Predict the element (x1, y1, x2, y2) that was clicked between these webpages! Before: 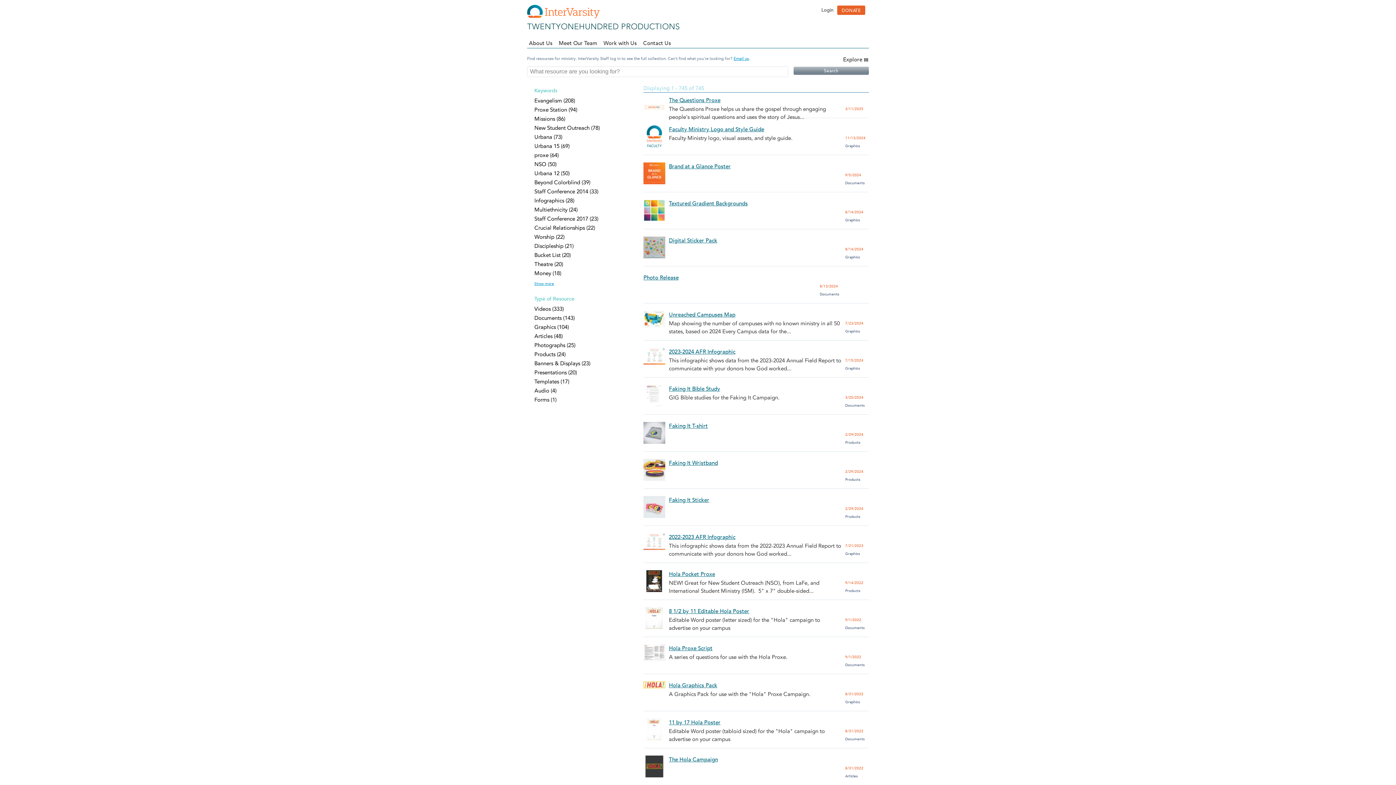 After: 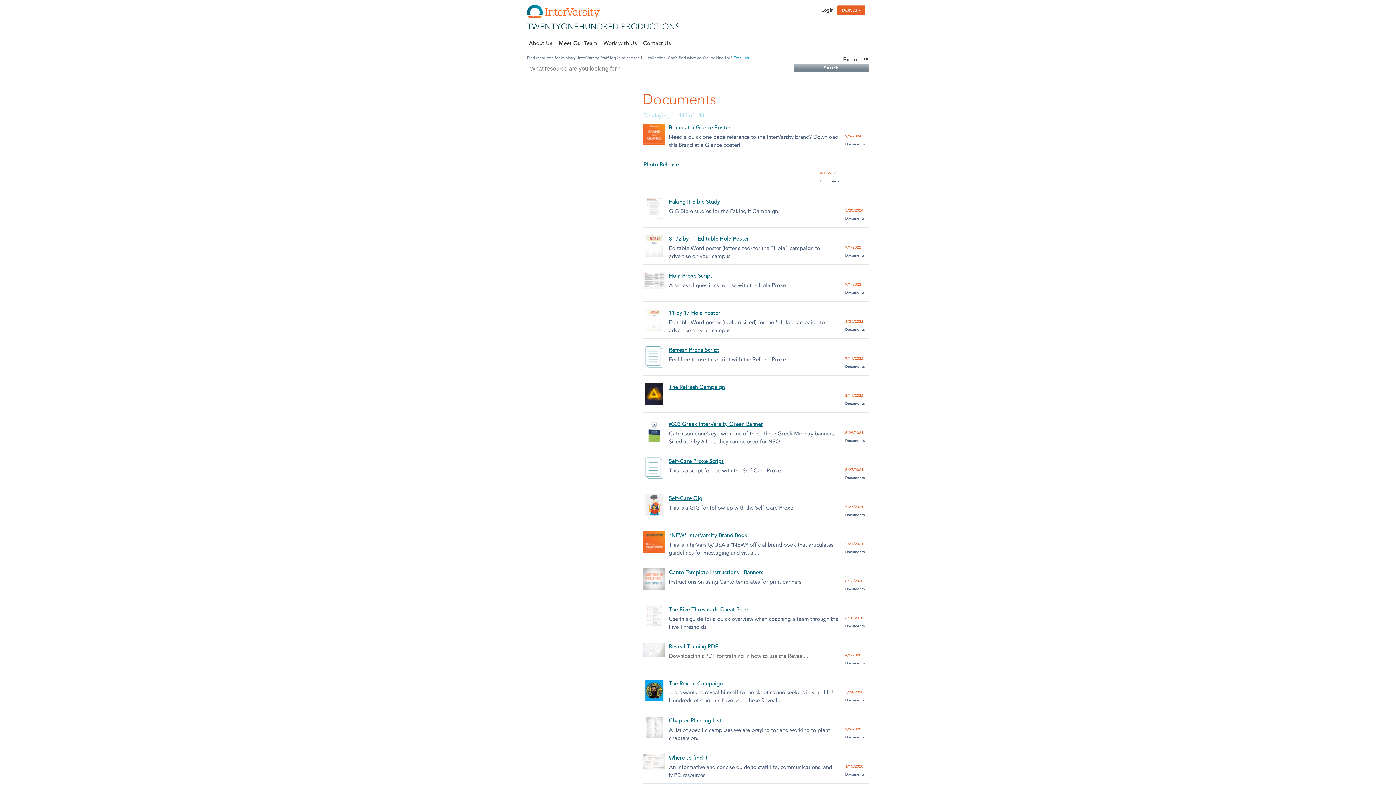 Action: bbox: (845, 736, 864, 741) label: Documents